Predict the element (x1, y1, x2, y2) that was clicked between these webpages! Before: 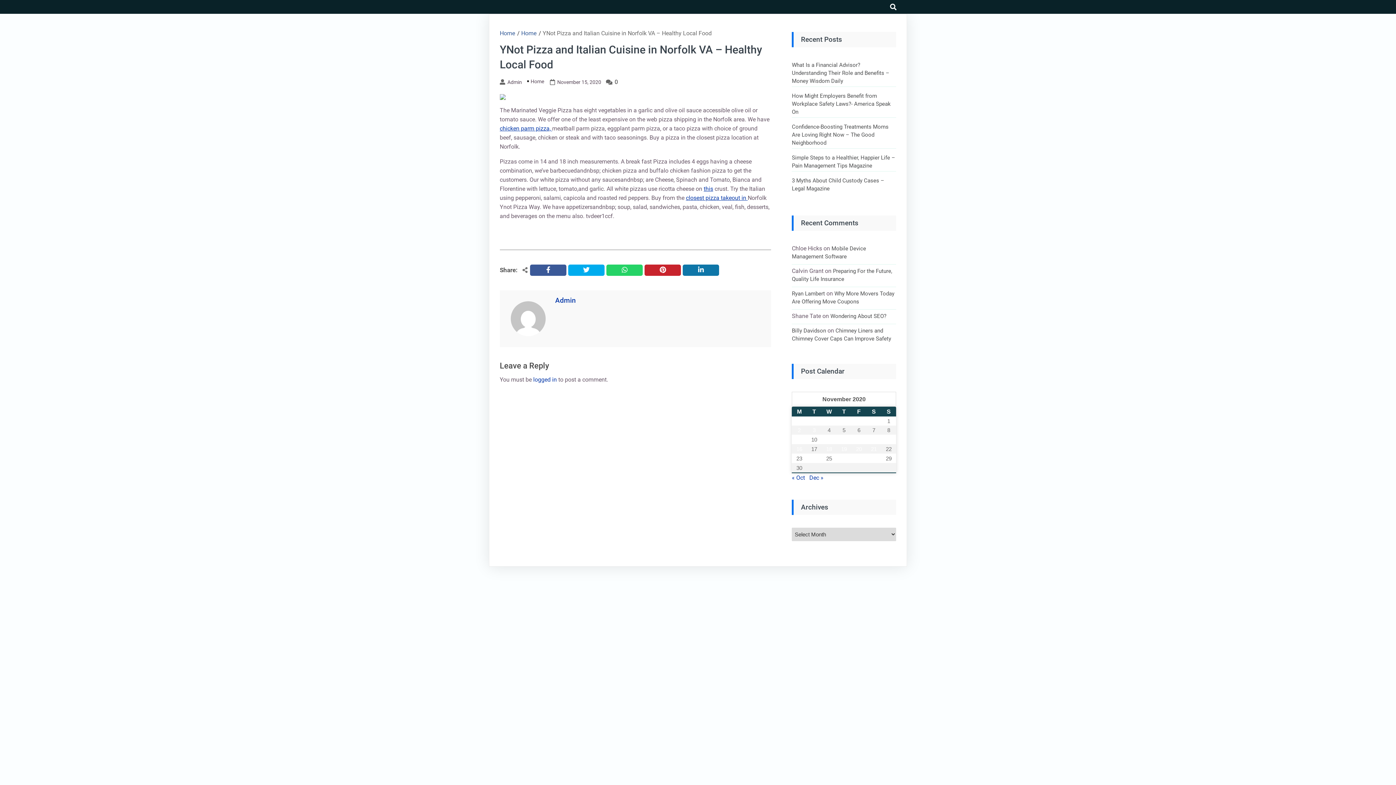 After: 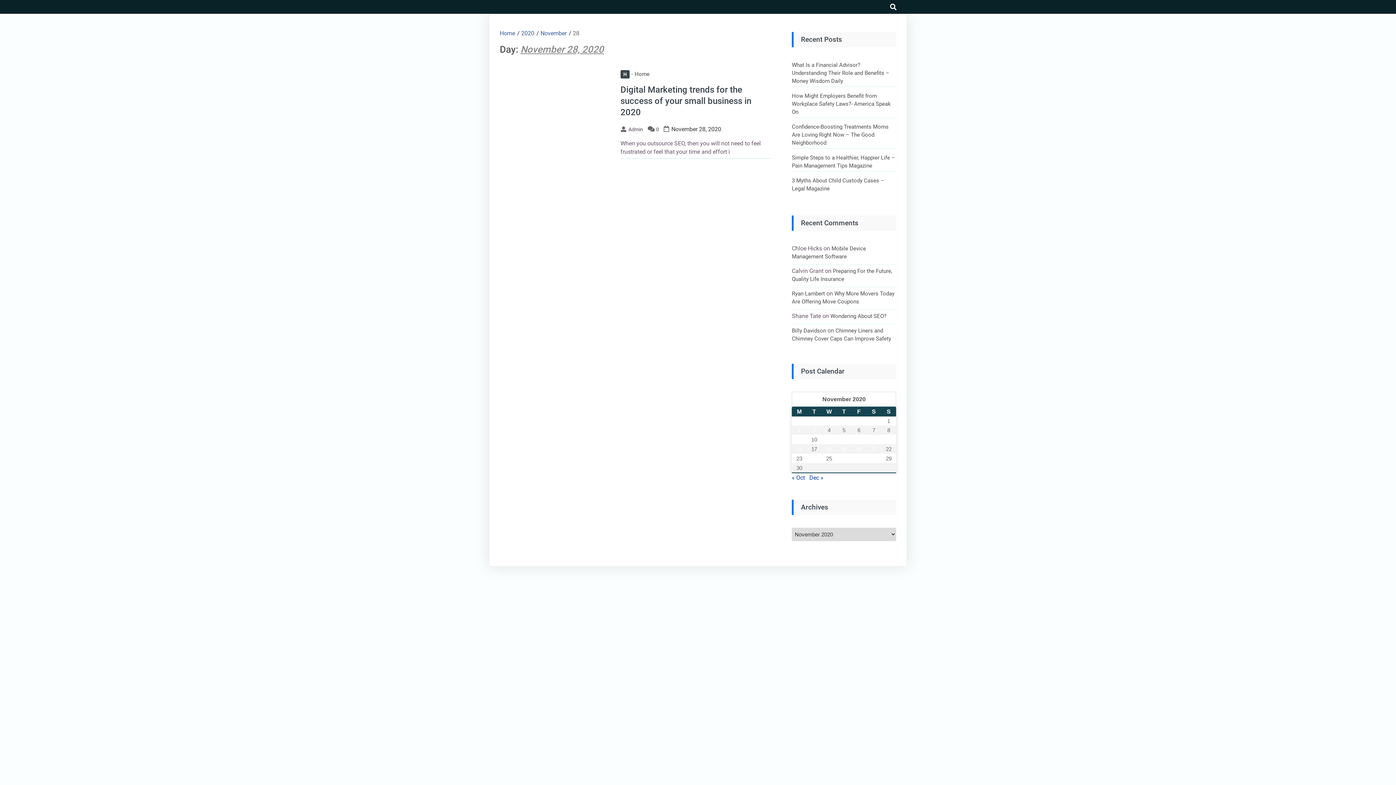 Action: bbox: (866, 454, 881, 463) label: Posts published on November 28, 2020